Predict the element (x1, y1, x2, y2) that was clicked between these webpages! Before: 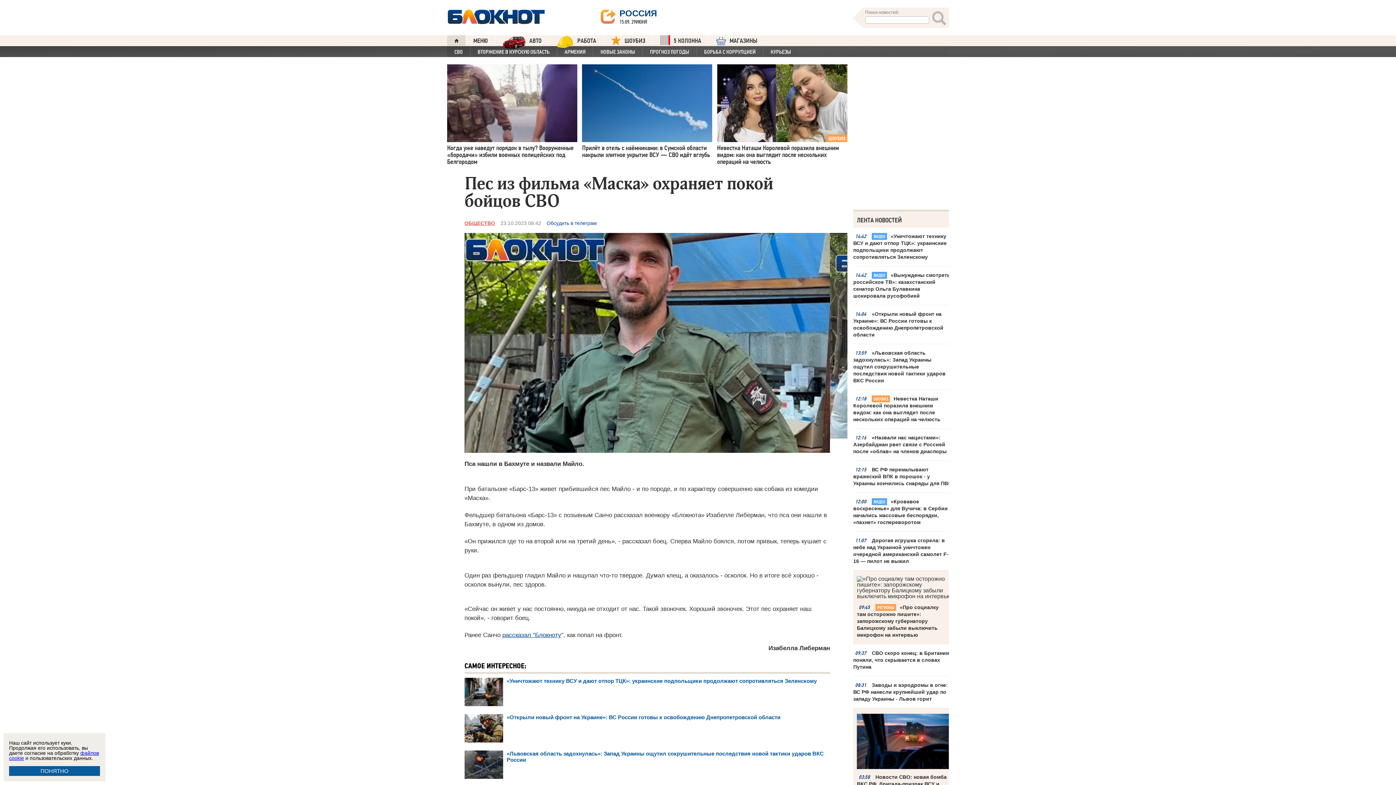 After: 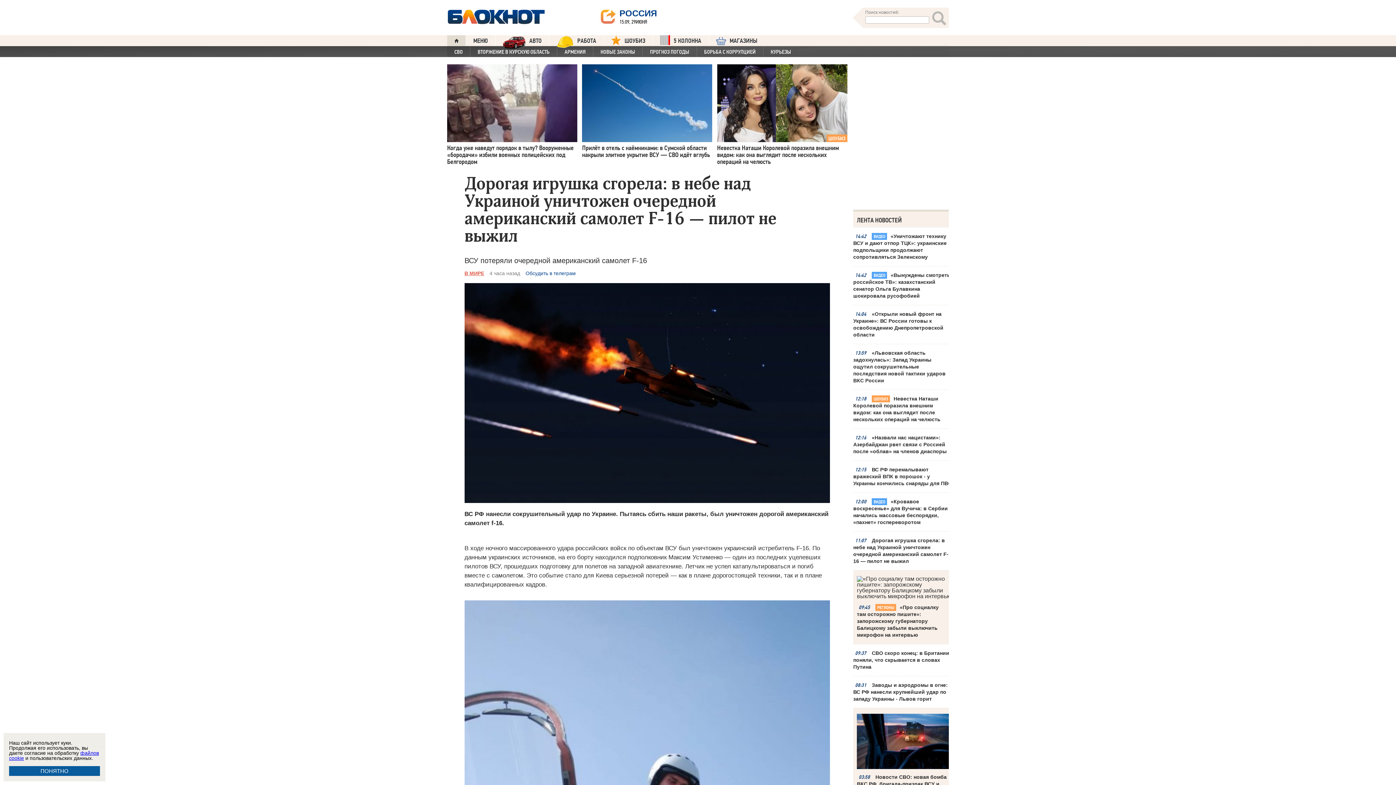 Action: label: Дорогая игрушка сгорела: в небе над Украиной уничтожен очередной американский самолет F-16 — пилот не выжил bbox: (853, 537, 952, 565)